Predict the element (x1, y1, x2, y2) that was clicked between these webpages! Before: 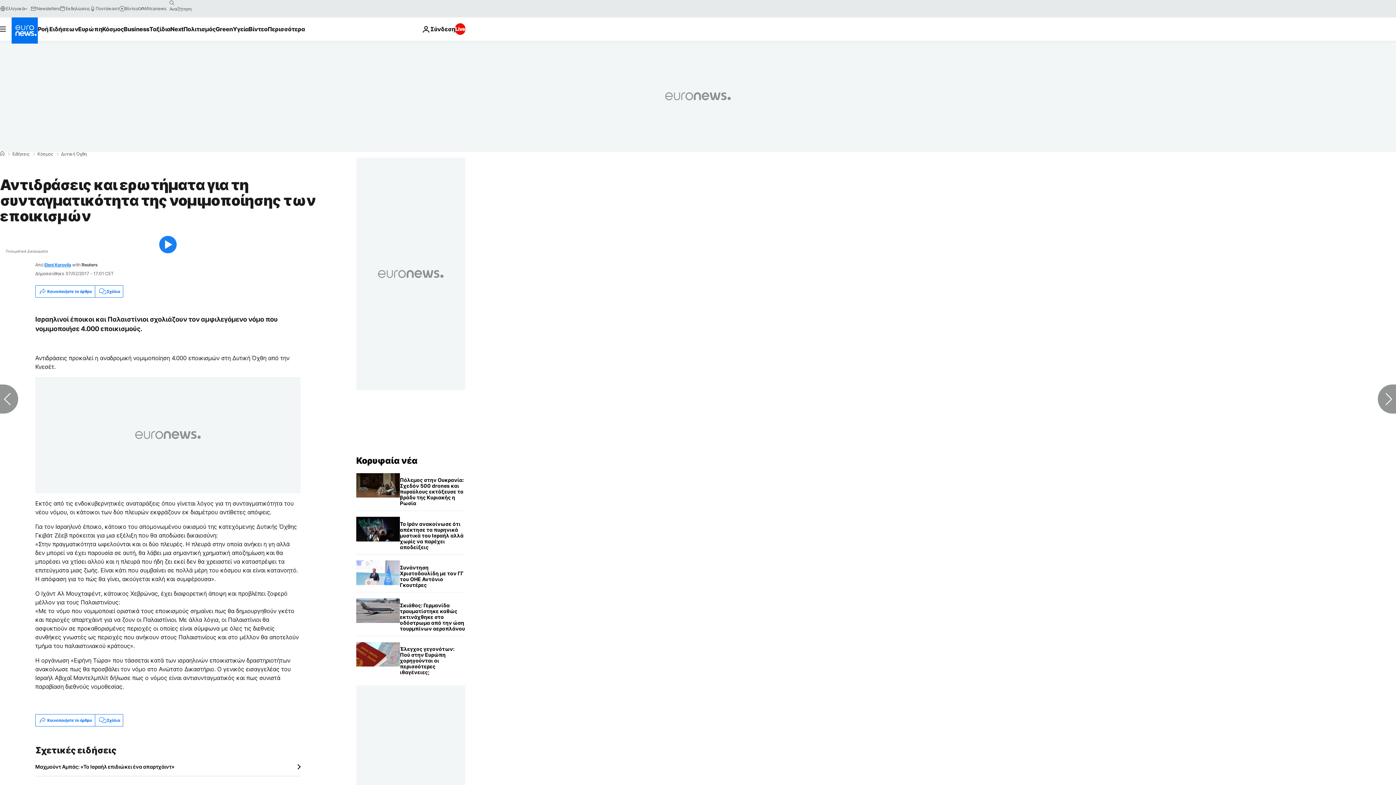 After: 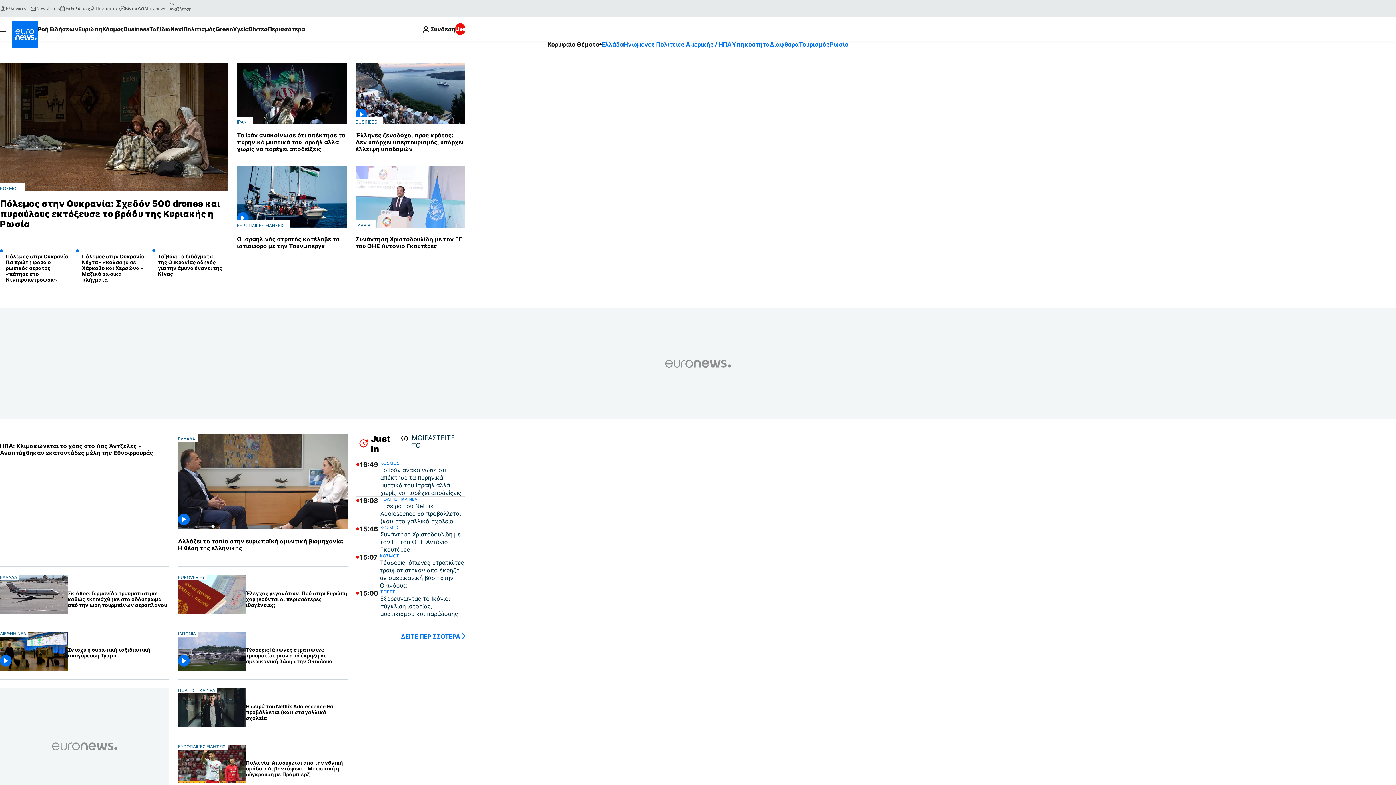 Action: bbox: (11, 17, 37, 43) label: Πήγαινε στην Αρχική Σελίδα